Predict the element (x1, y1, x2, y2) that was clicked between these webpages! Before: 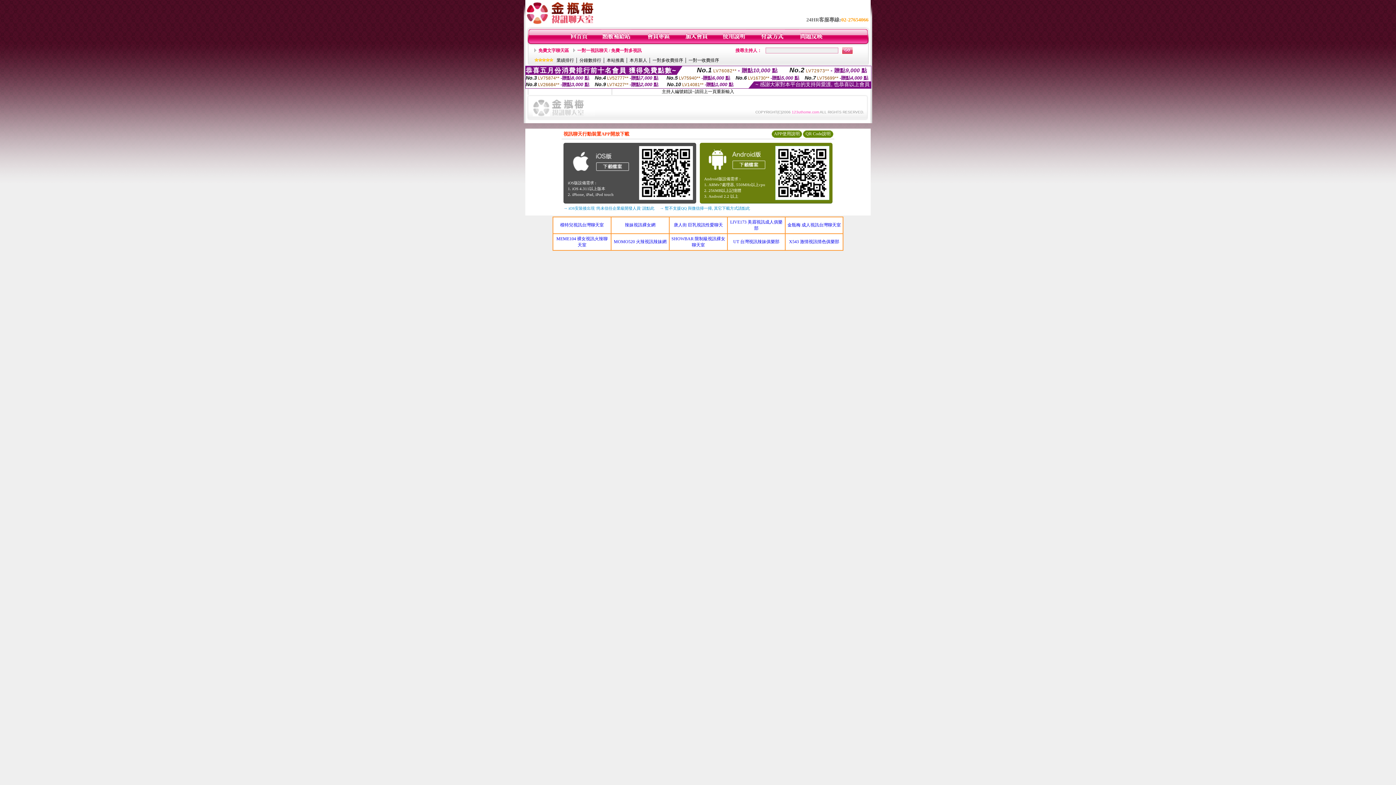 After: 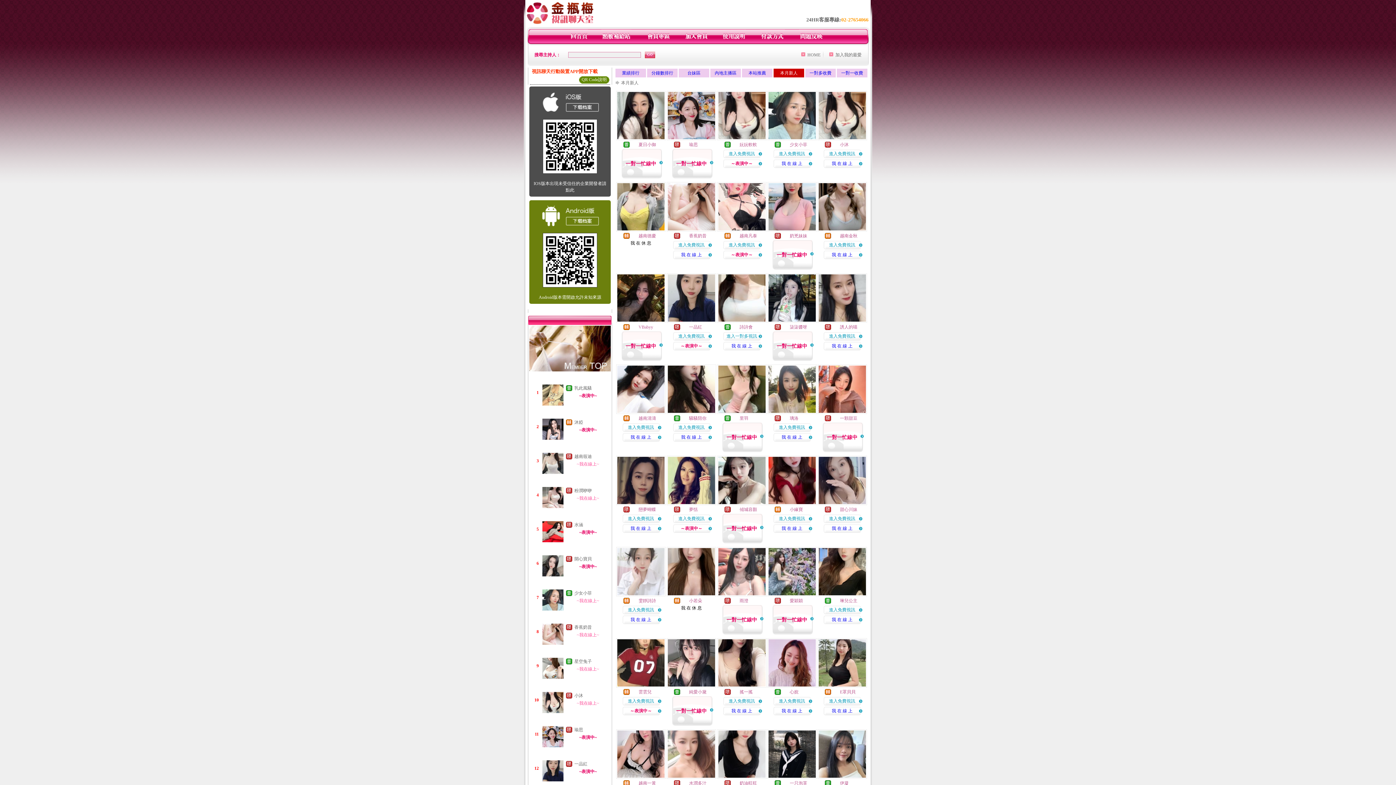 Action: bbox: (629, 57, 647, 62) label: 本月新人